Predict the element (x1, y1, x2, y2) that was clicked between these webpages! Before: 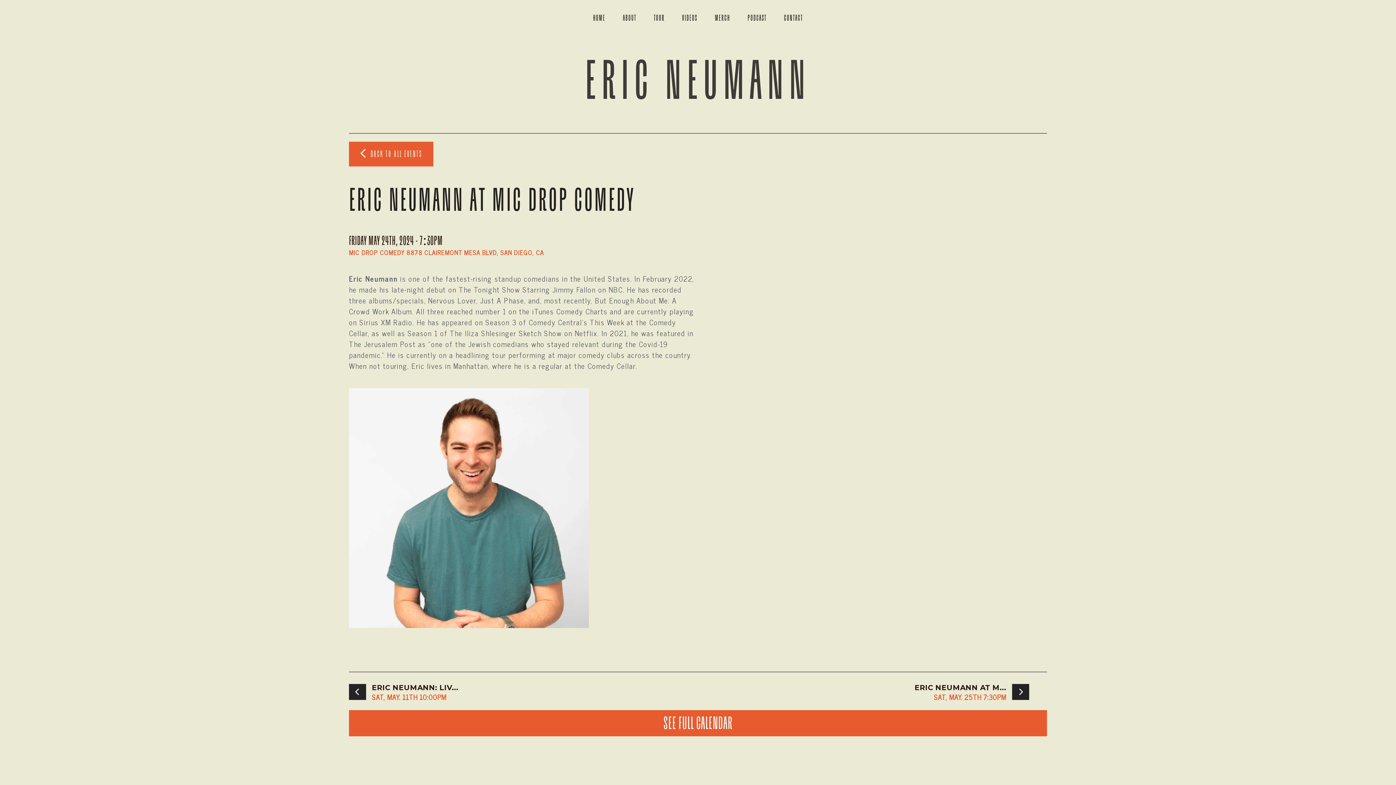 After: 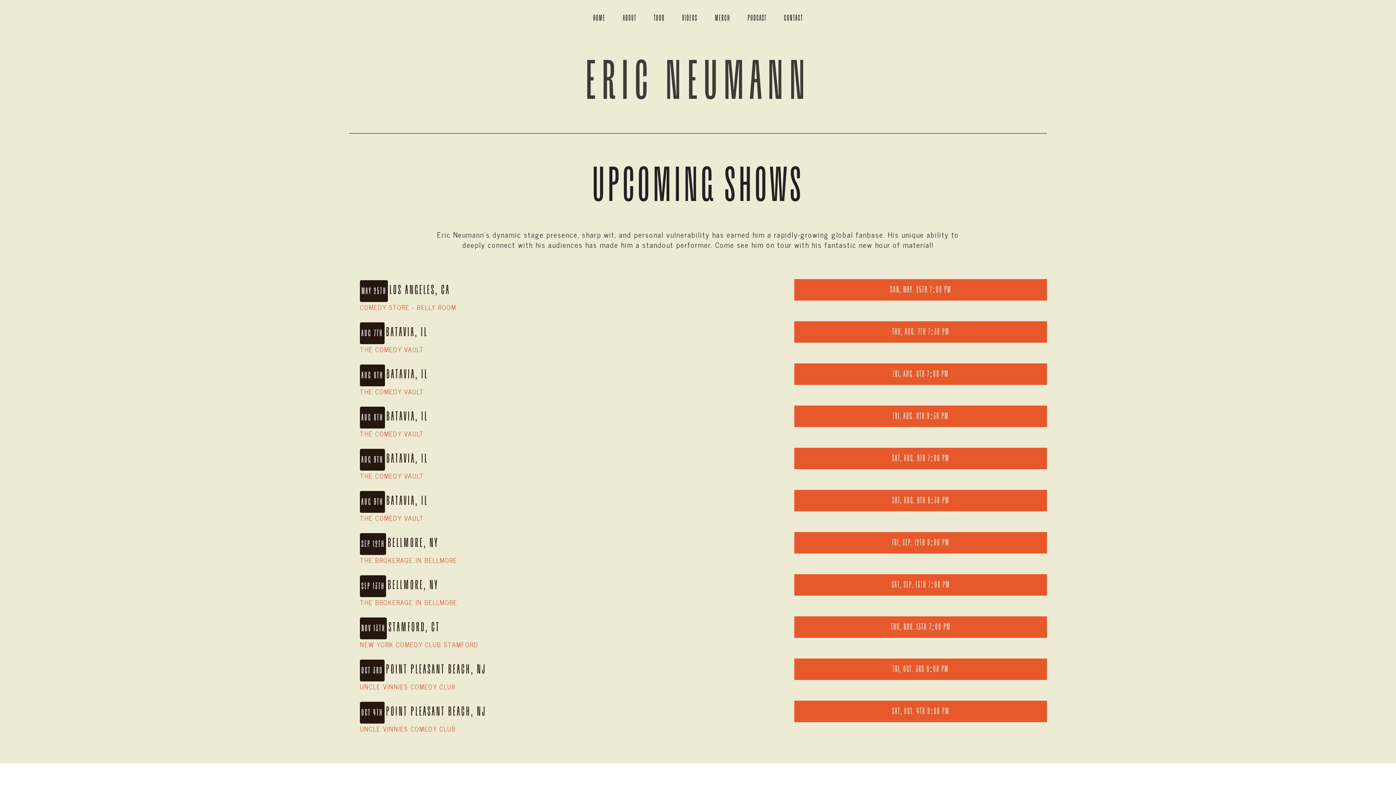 Action: label:  BACK TO ALL EVENTS bbox: (349, 141, 433, 166)